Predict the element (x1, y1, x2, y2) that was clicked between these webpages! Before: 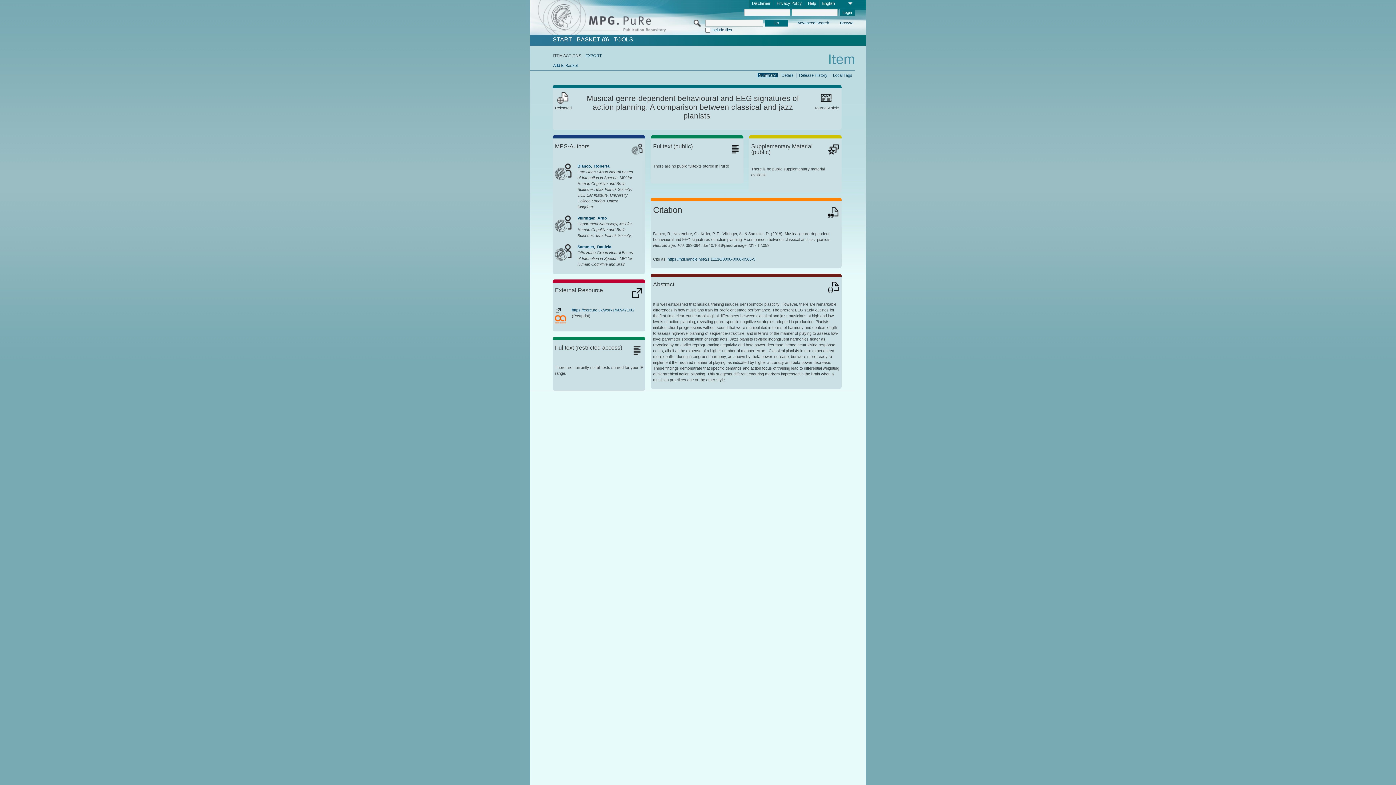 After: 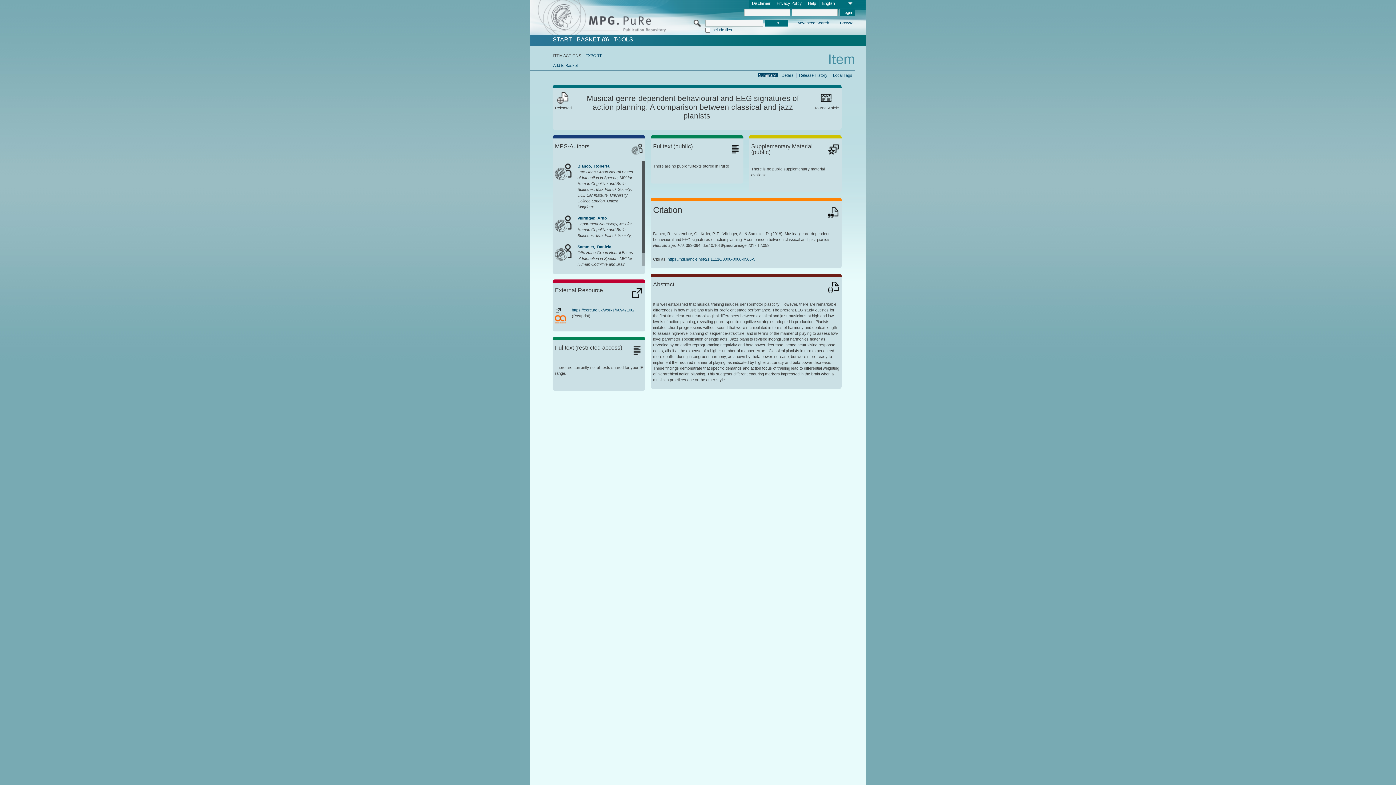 Action: label: Bianco,  Roberta bbox: (577, 163, 609, 168)